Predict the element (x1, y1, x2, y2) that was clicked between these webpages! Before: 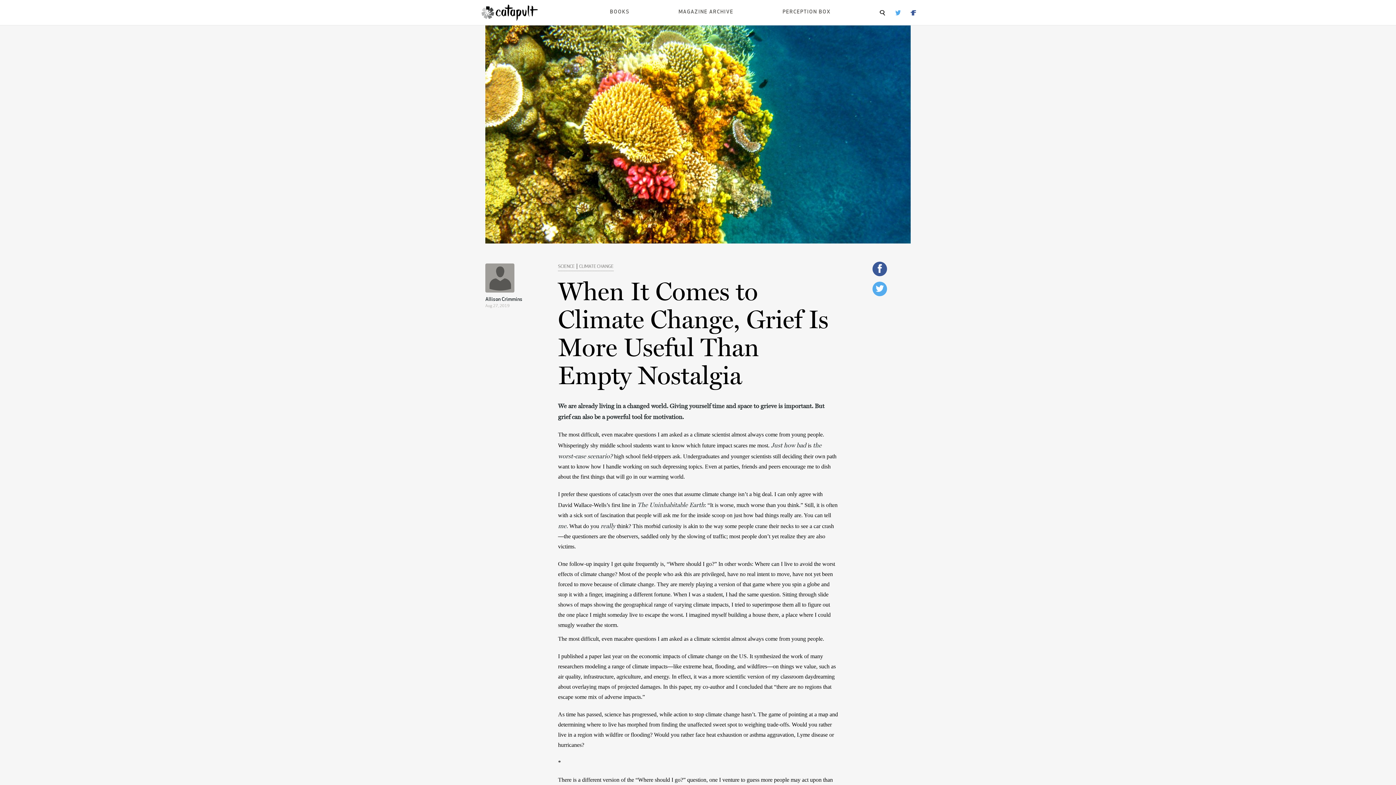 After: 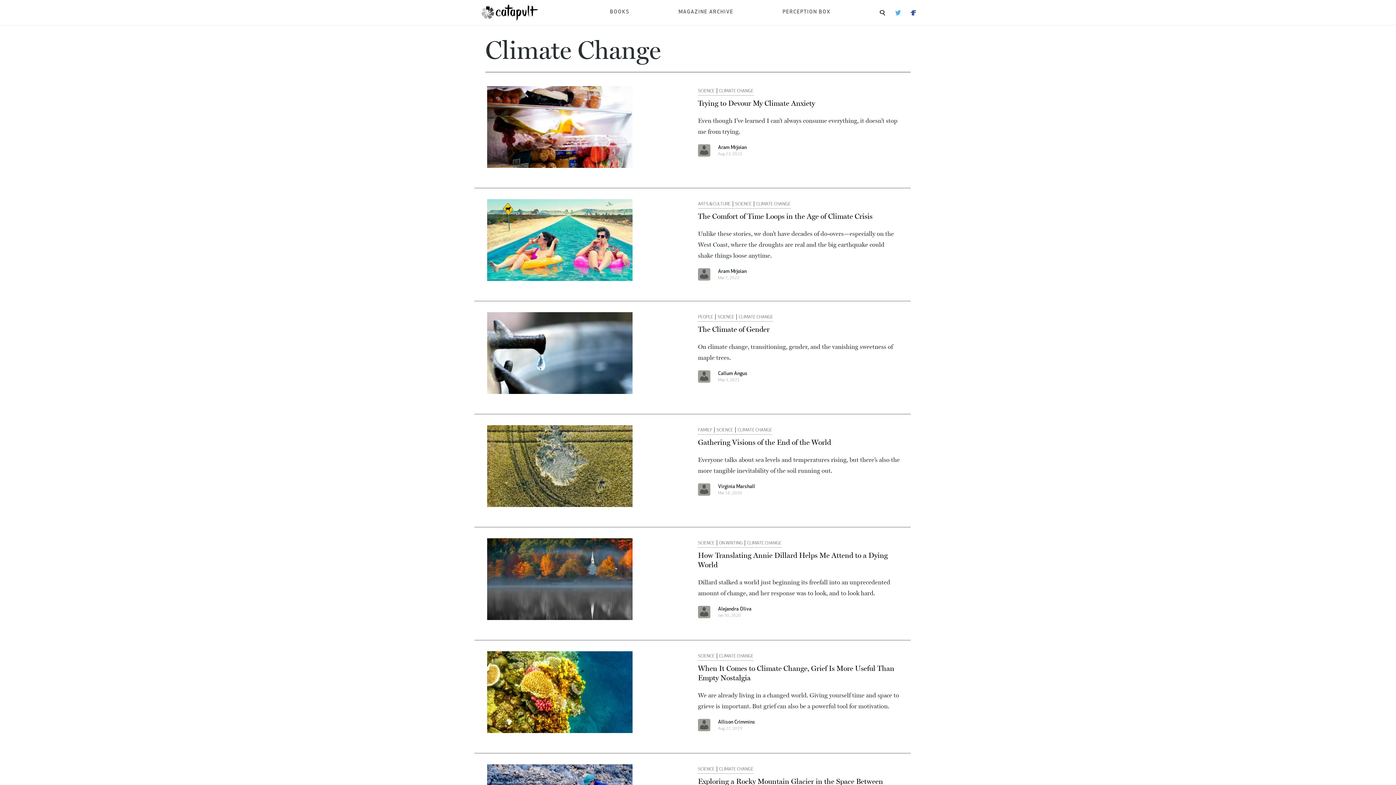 Action: label: CLIMATE CHANGE bbox: (579, 264, 613, 269)